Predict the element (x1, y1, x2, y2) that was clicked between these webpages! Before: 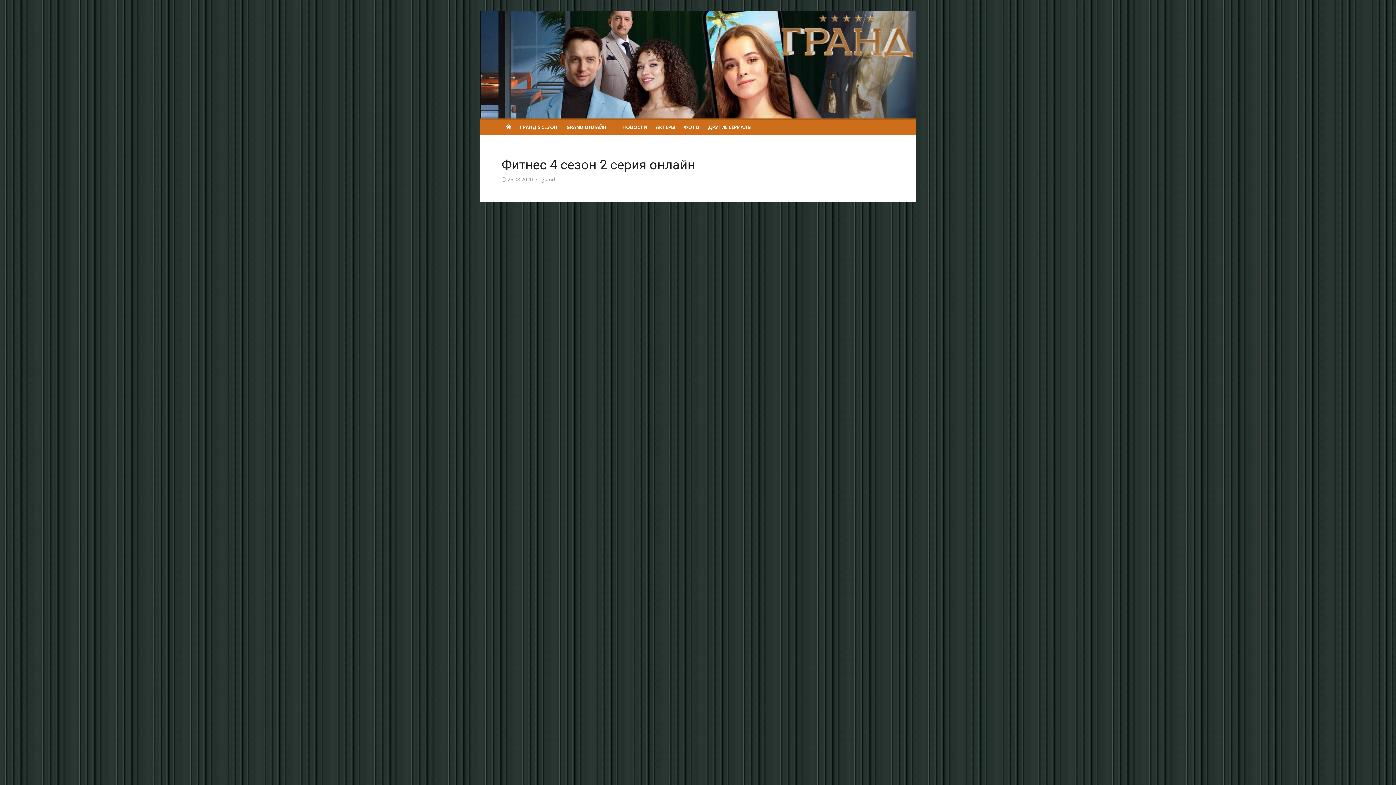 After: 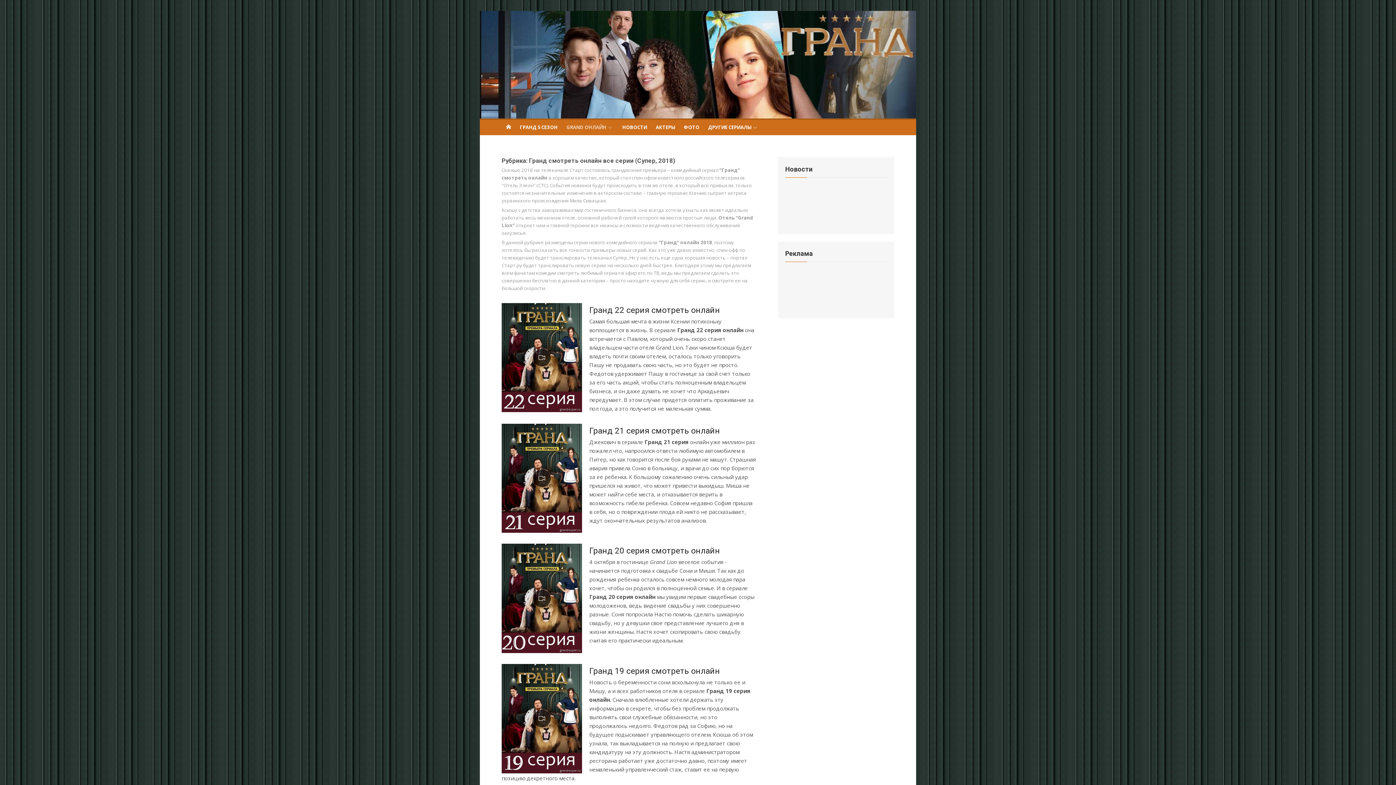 Action: bbox: (562, 118, 618, 135) label: GRAND ОНЛАЙН